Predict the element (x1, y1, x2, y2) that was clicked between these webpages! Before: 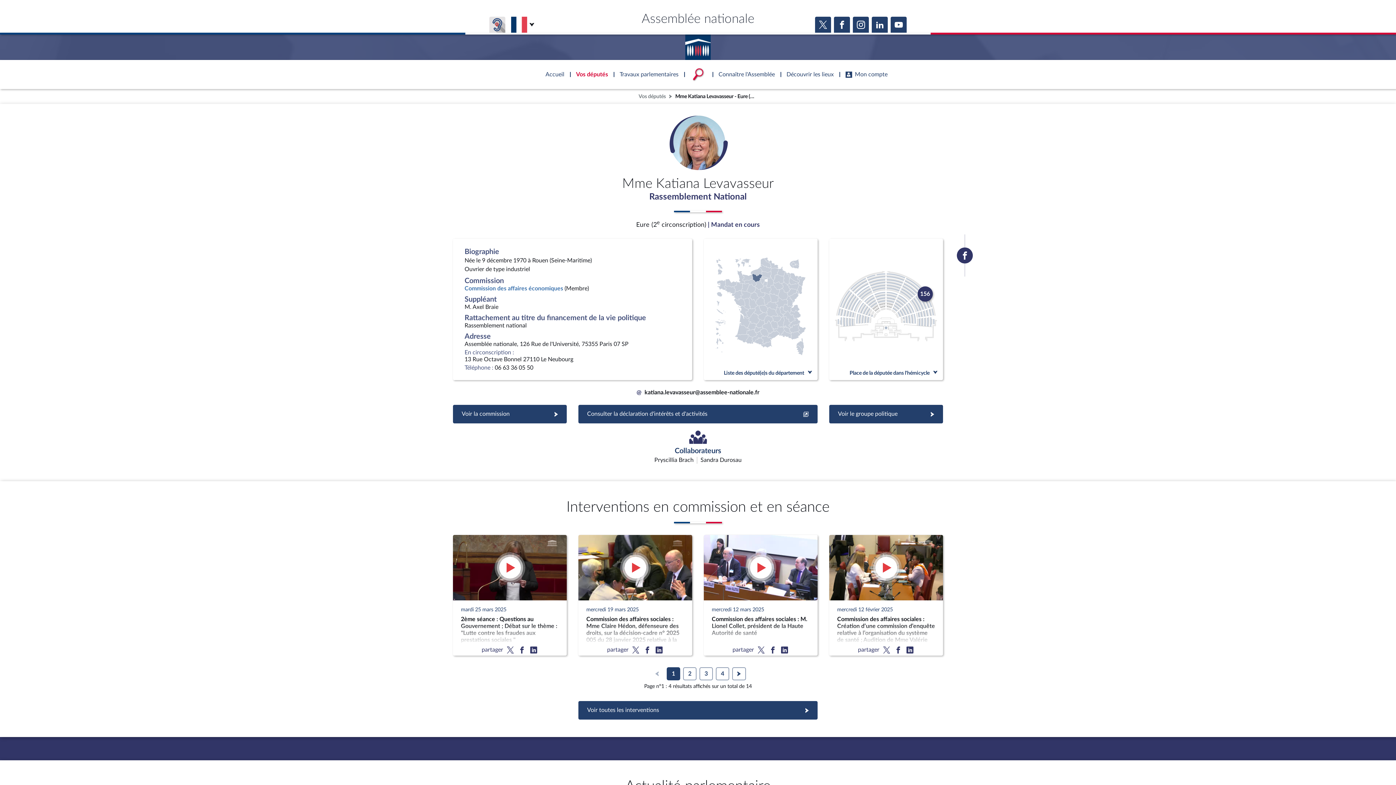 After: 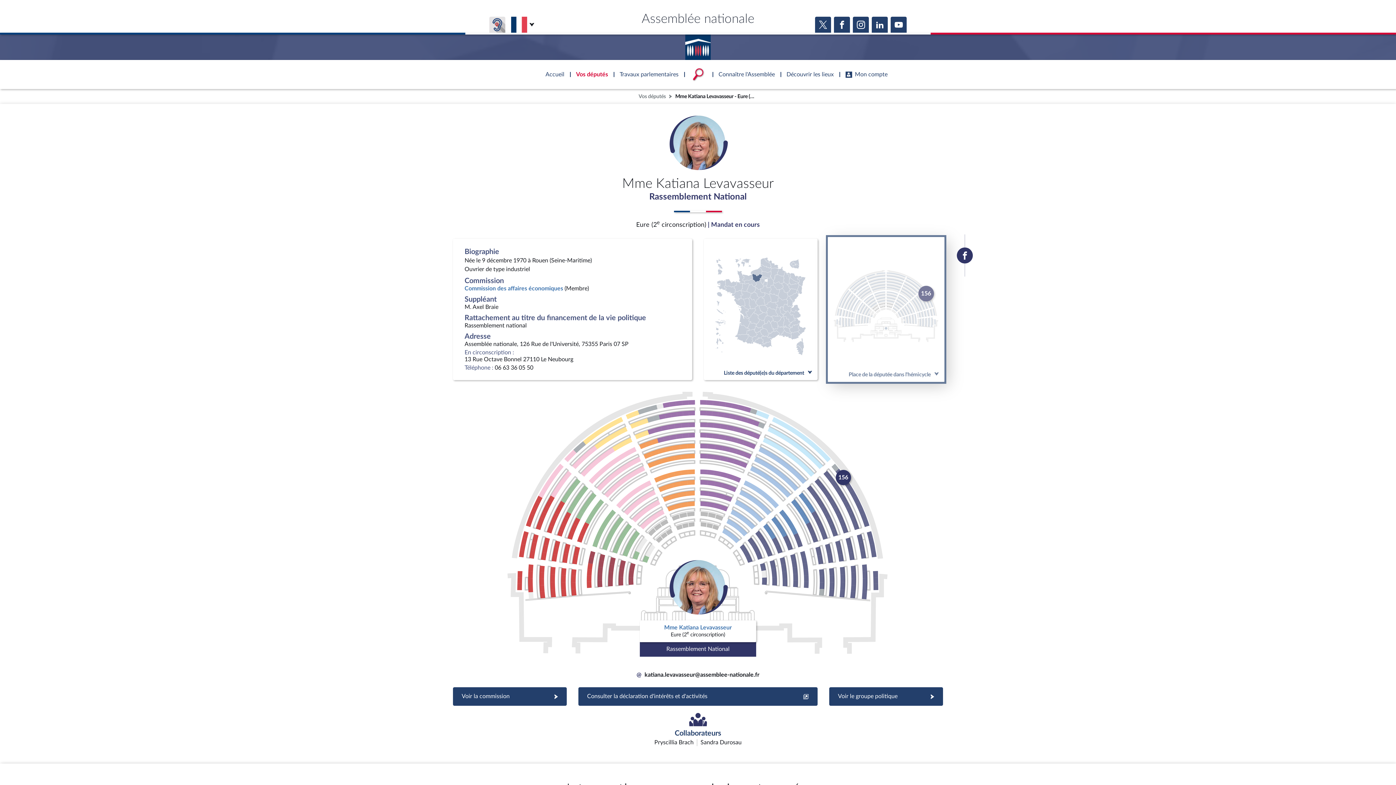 Action: bbox: (829, 238, 943, 380)